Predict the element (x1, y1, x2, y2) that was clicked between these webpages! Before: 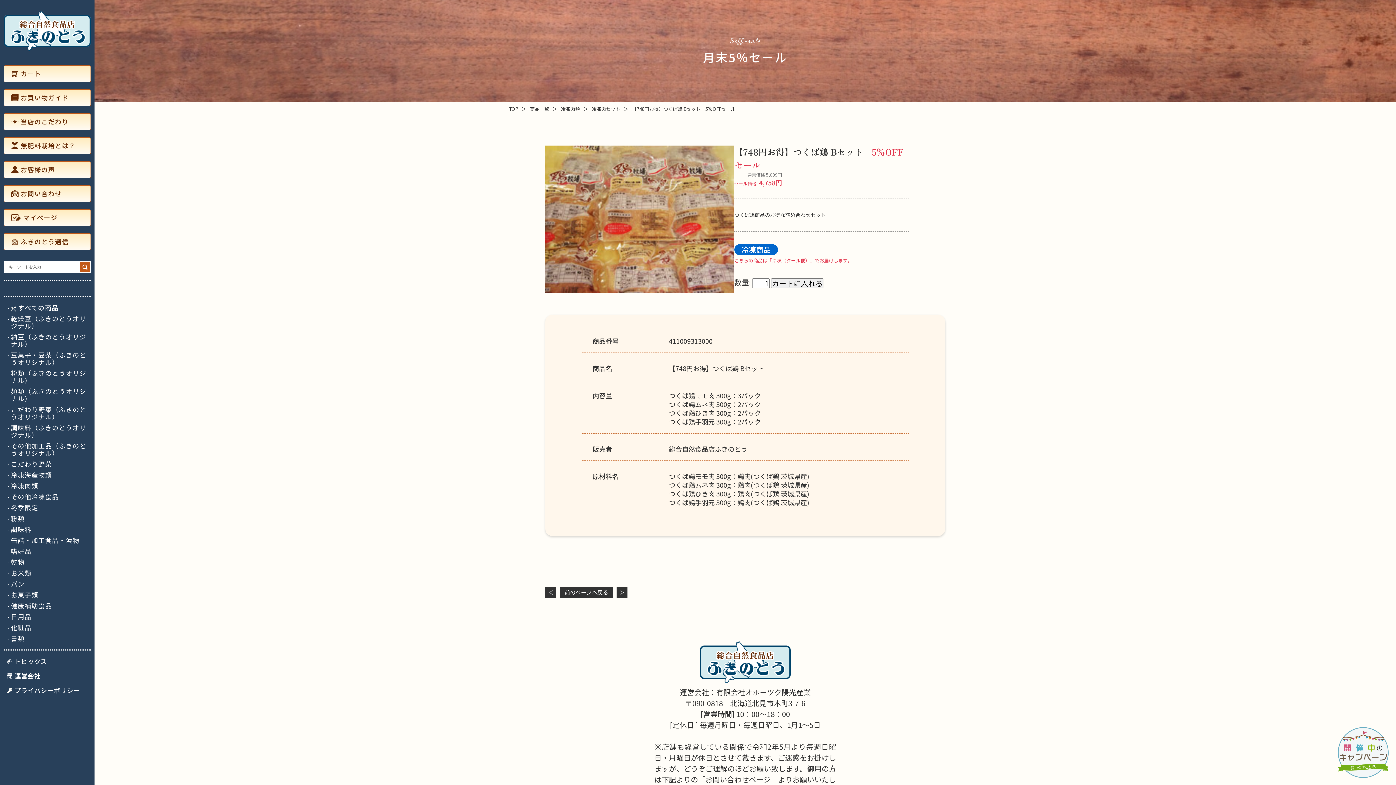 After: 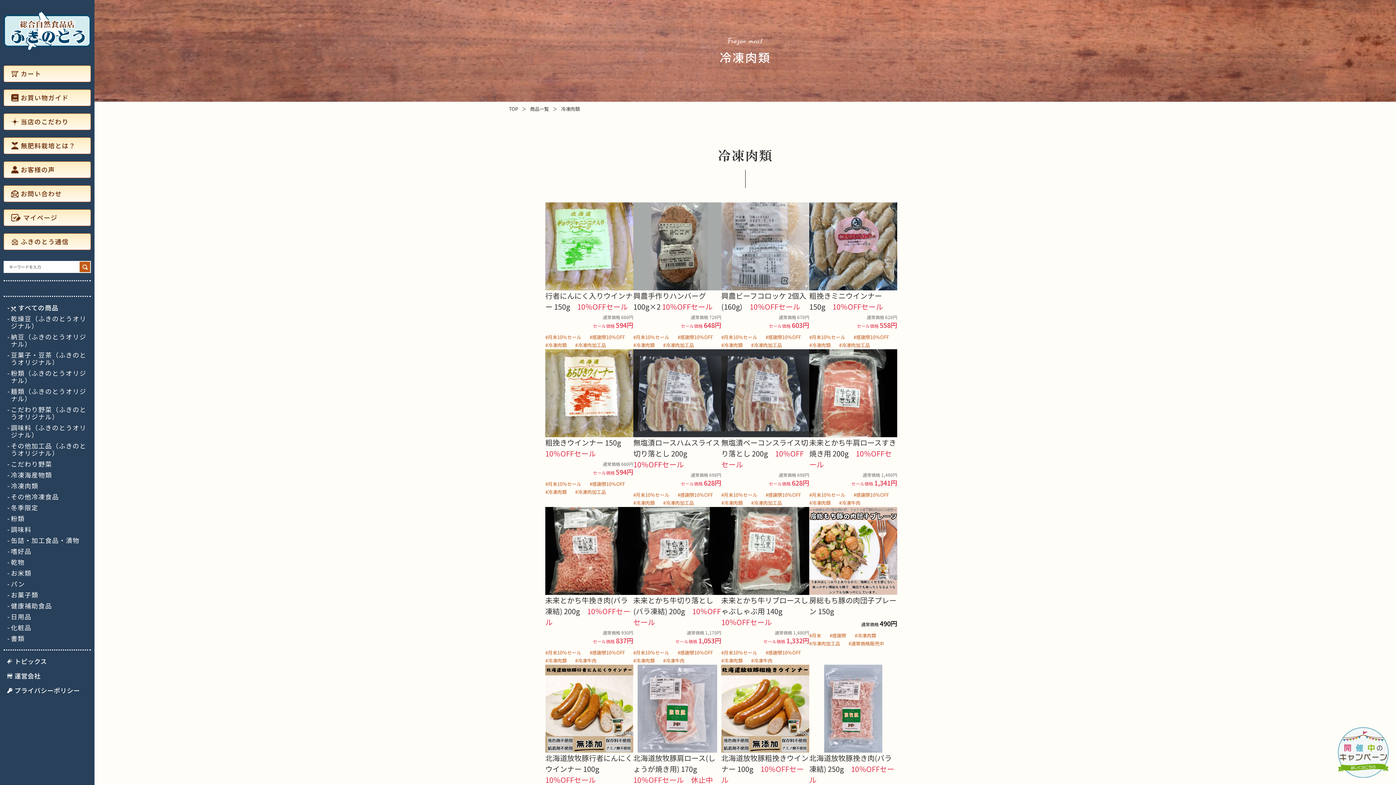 Action: bbox: (561, 105, 580, 112) label: 冷凍肉類